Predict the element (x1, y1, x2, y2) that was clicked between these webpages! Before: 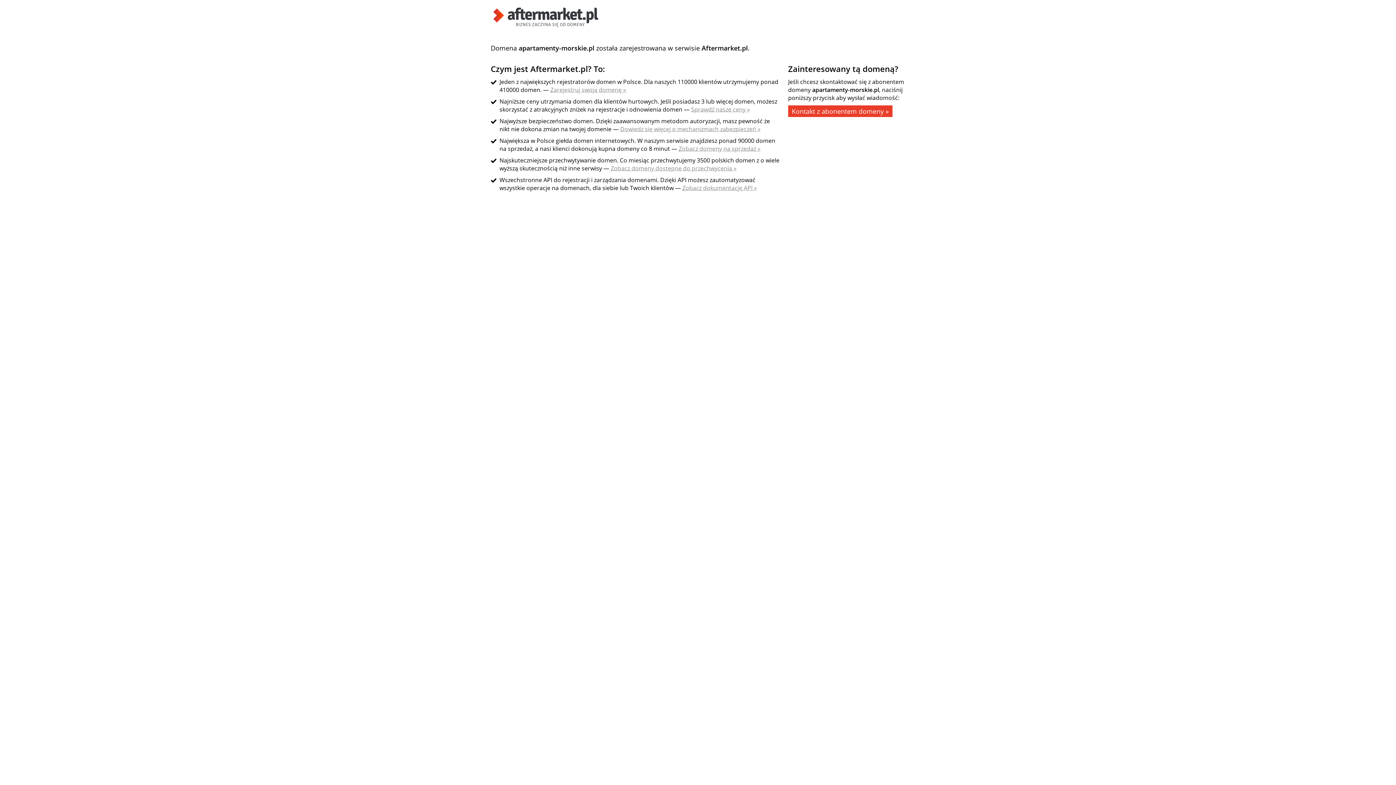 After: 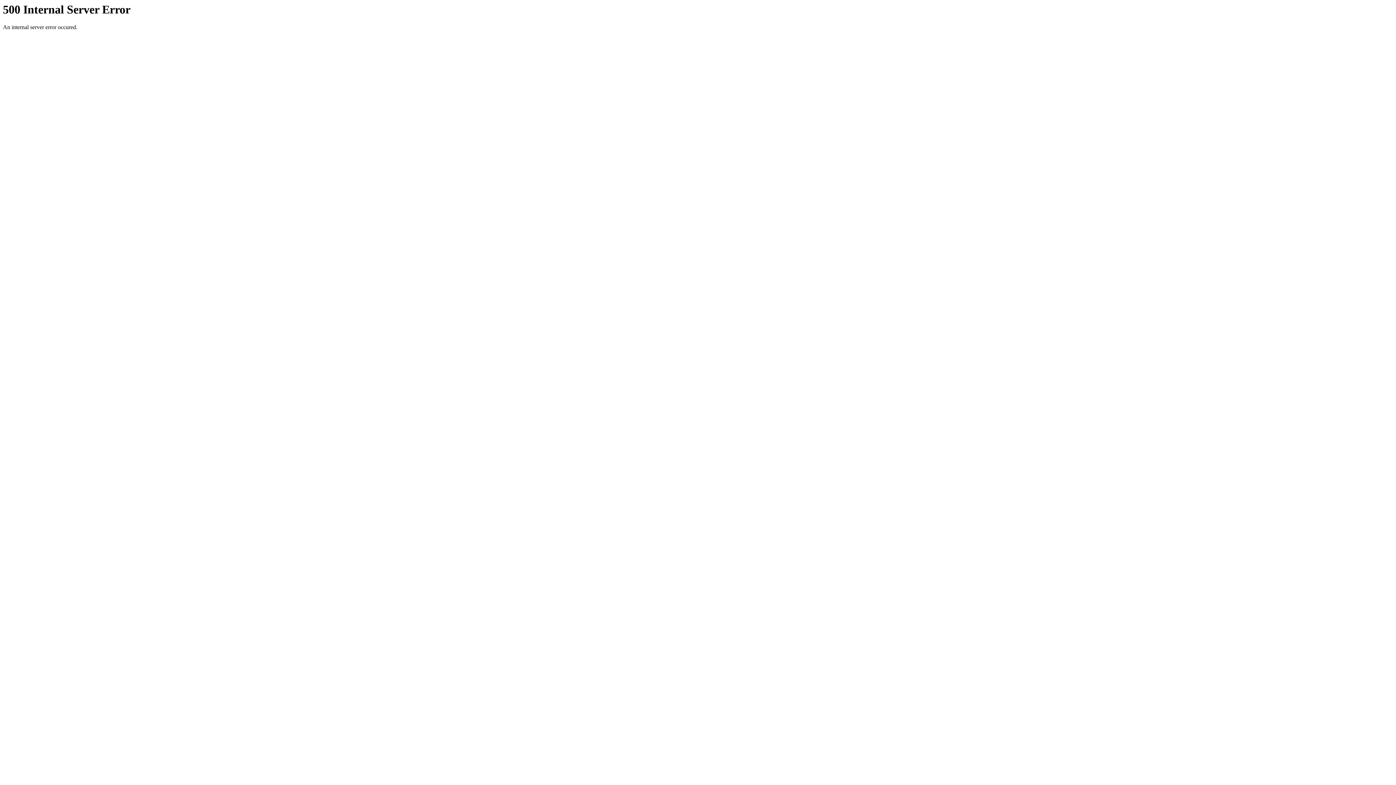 Action: bbox: (550, 85, 626, 93) label: Zarejestruj swoją domenę »